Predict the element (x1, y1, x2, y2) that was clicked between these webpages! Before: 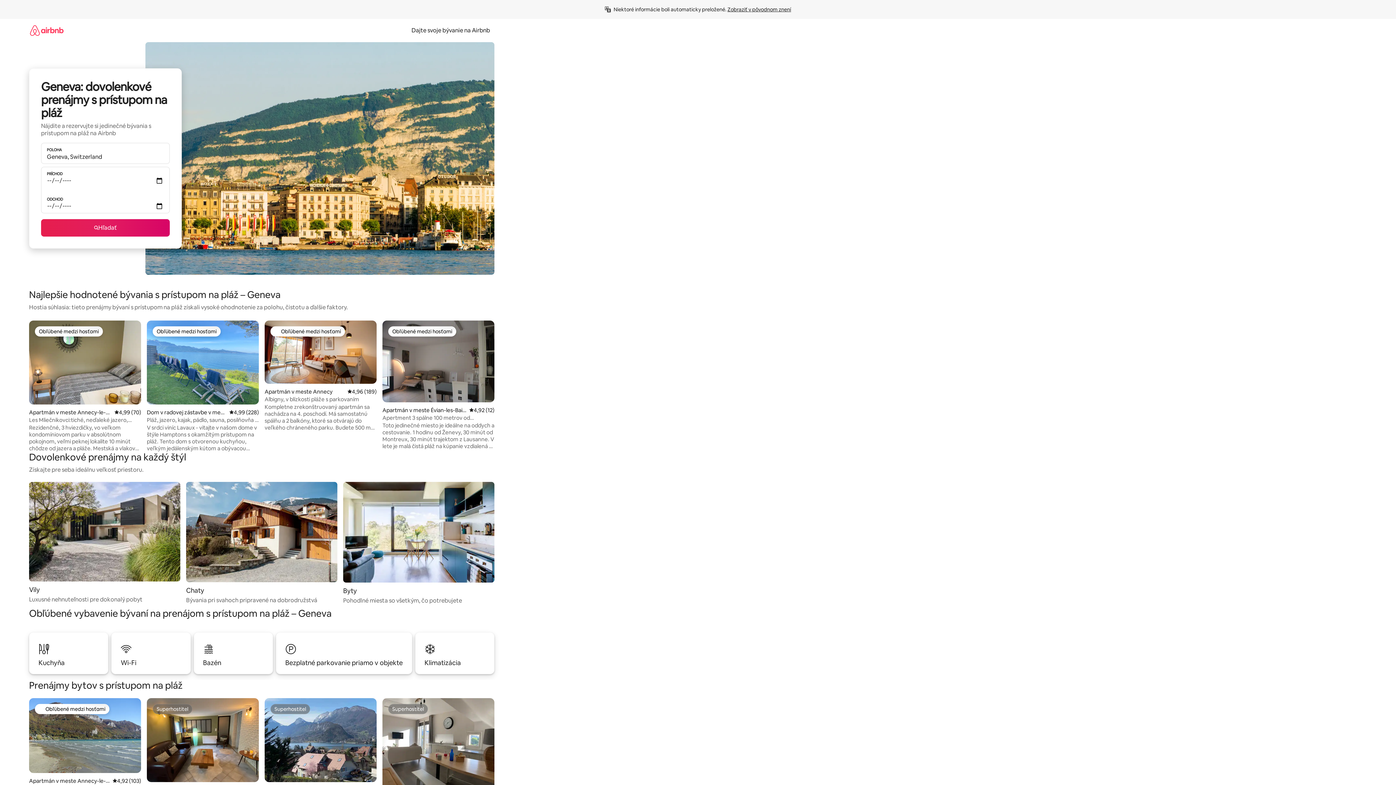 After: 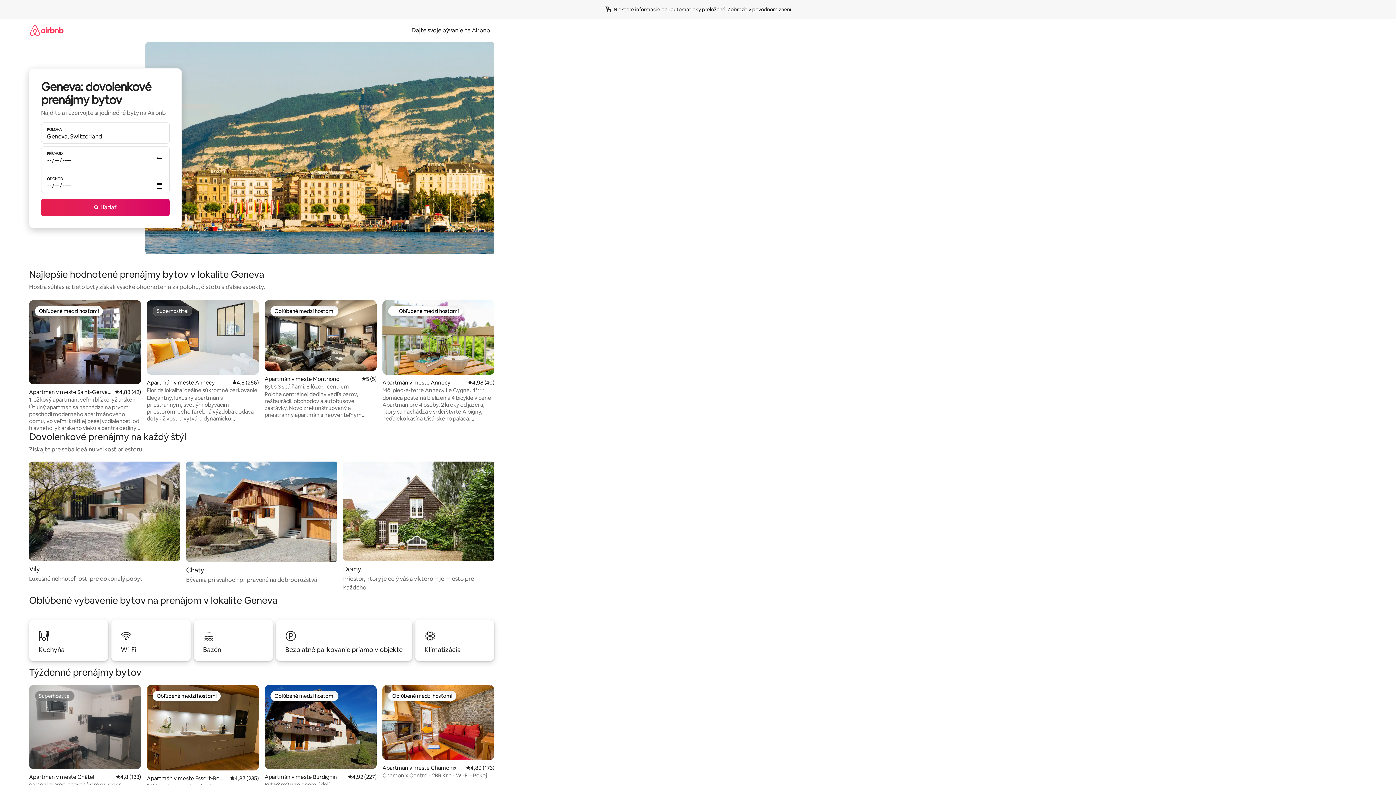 Action: label: Byty

Pohodlné miesta so všetkým, čo potrebujete bbox: (343, 482, 494, 605)